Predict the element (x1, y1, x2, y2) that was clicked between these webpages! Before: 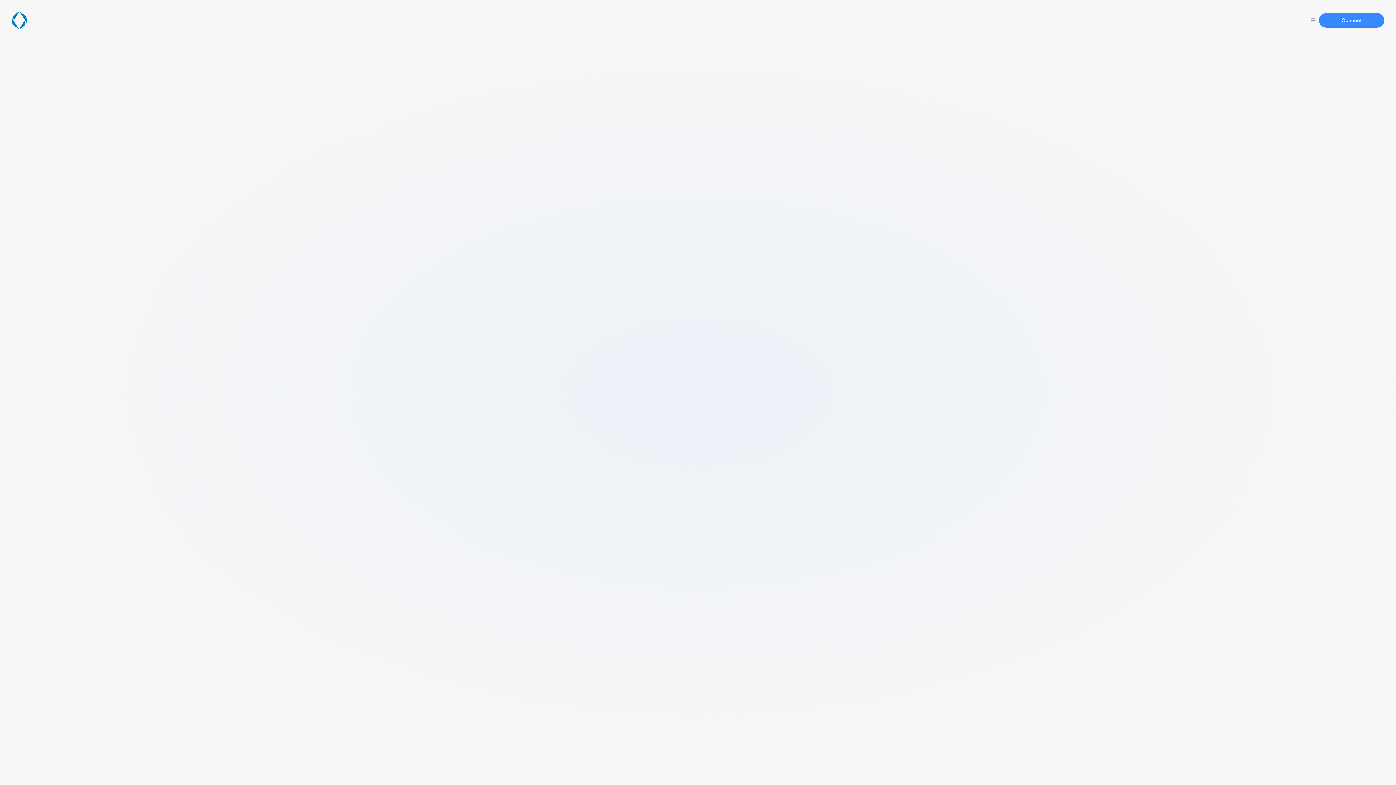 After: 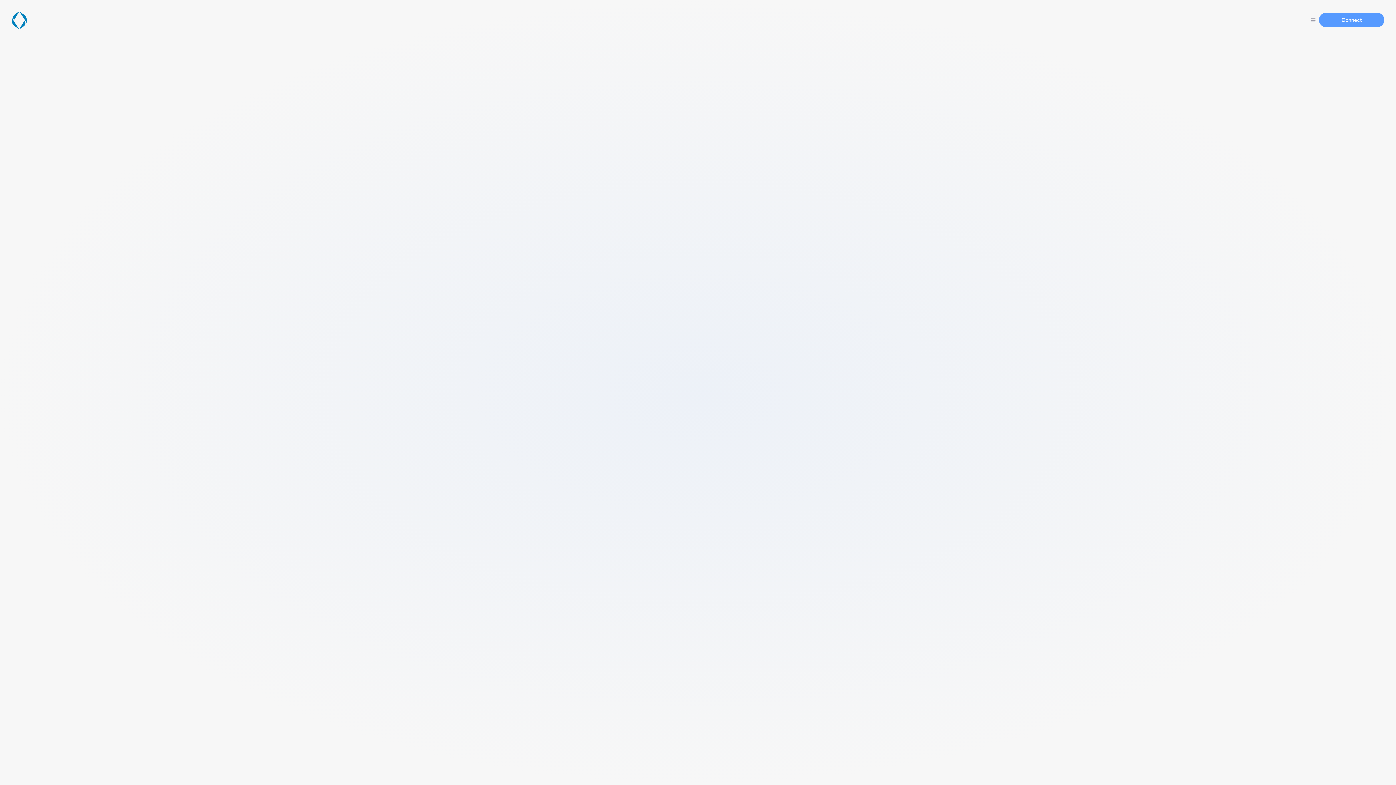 Action: label: Connect bbox: (1319, 13, 1384, 27)